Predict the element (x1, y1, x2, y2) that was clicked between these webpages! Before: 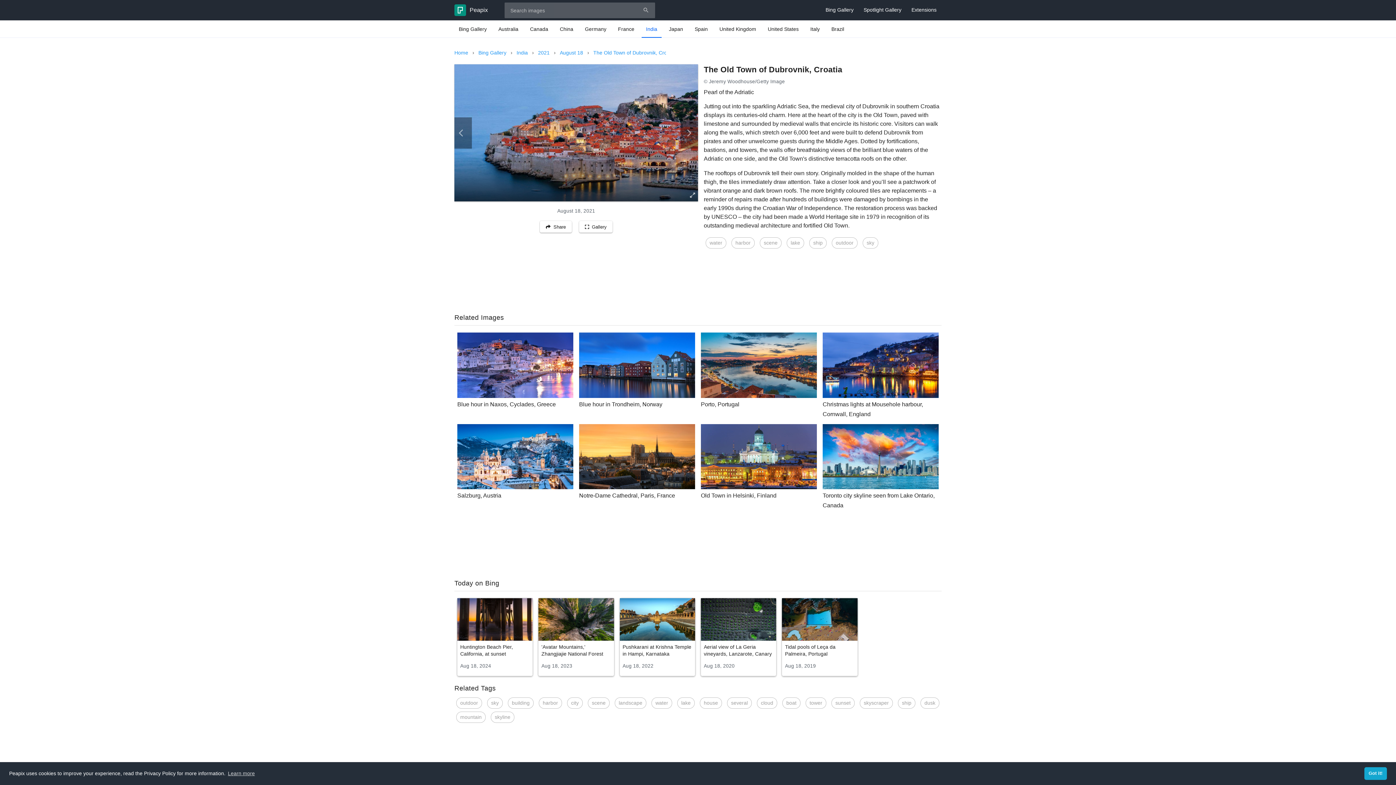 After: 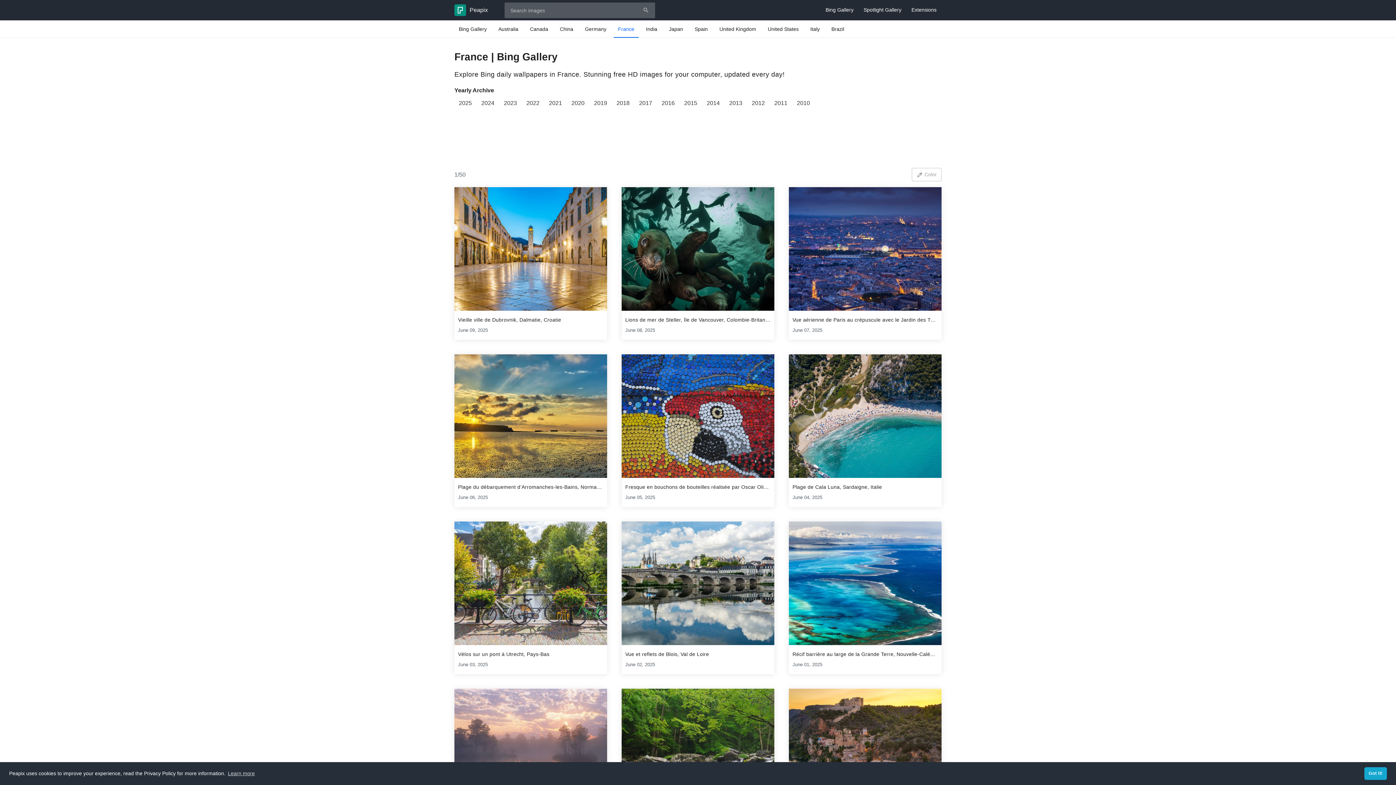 Action: label: France bbox: (613, 20, 638, 37)